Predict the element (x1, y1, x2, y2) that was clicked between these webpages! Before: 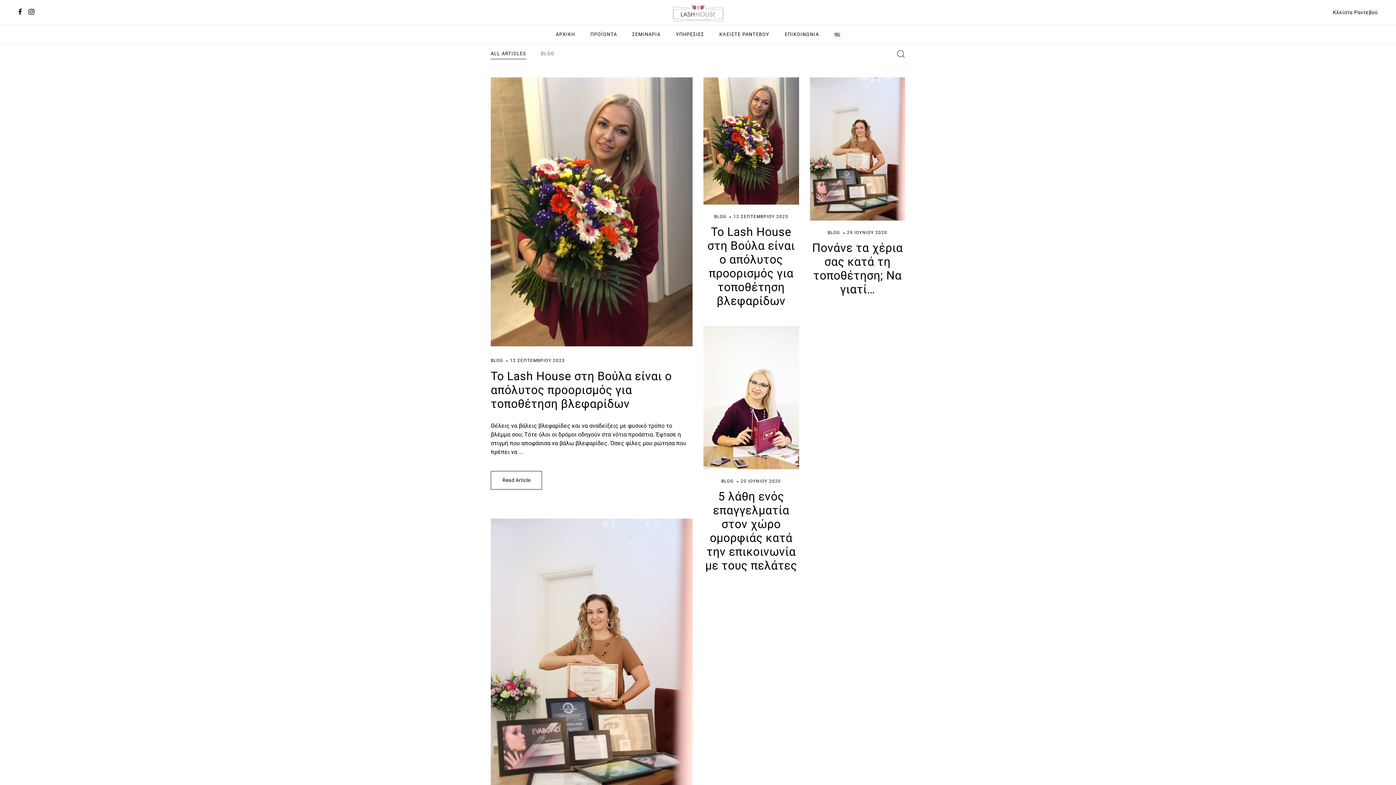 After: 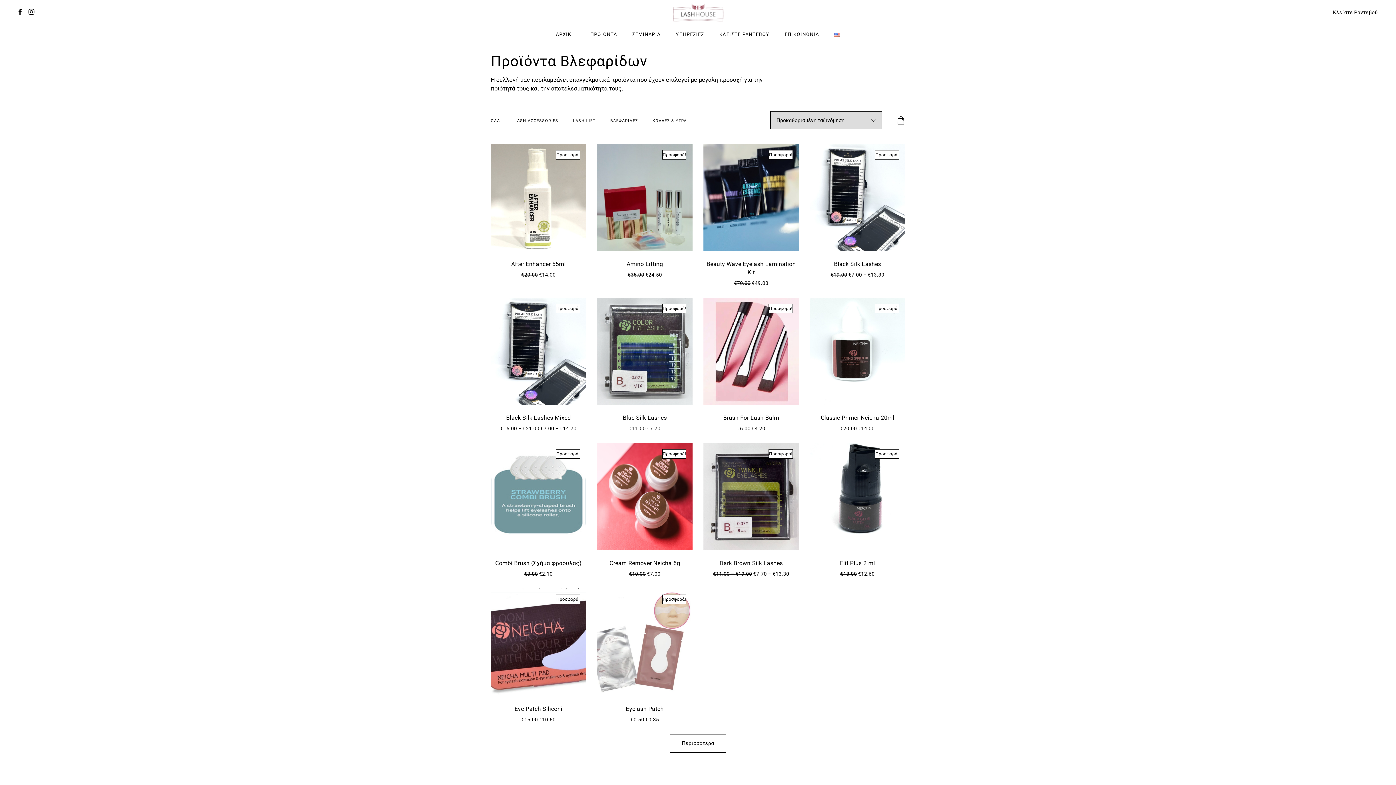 Action: label: ΠΡΟΪΟΝΤΑ bbox: (590, 25, 617, 43)